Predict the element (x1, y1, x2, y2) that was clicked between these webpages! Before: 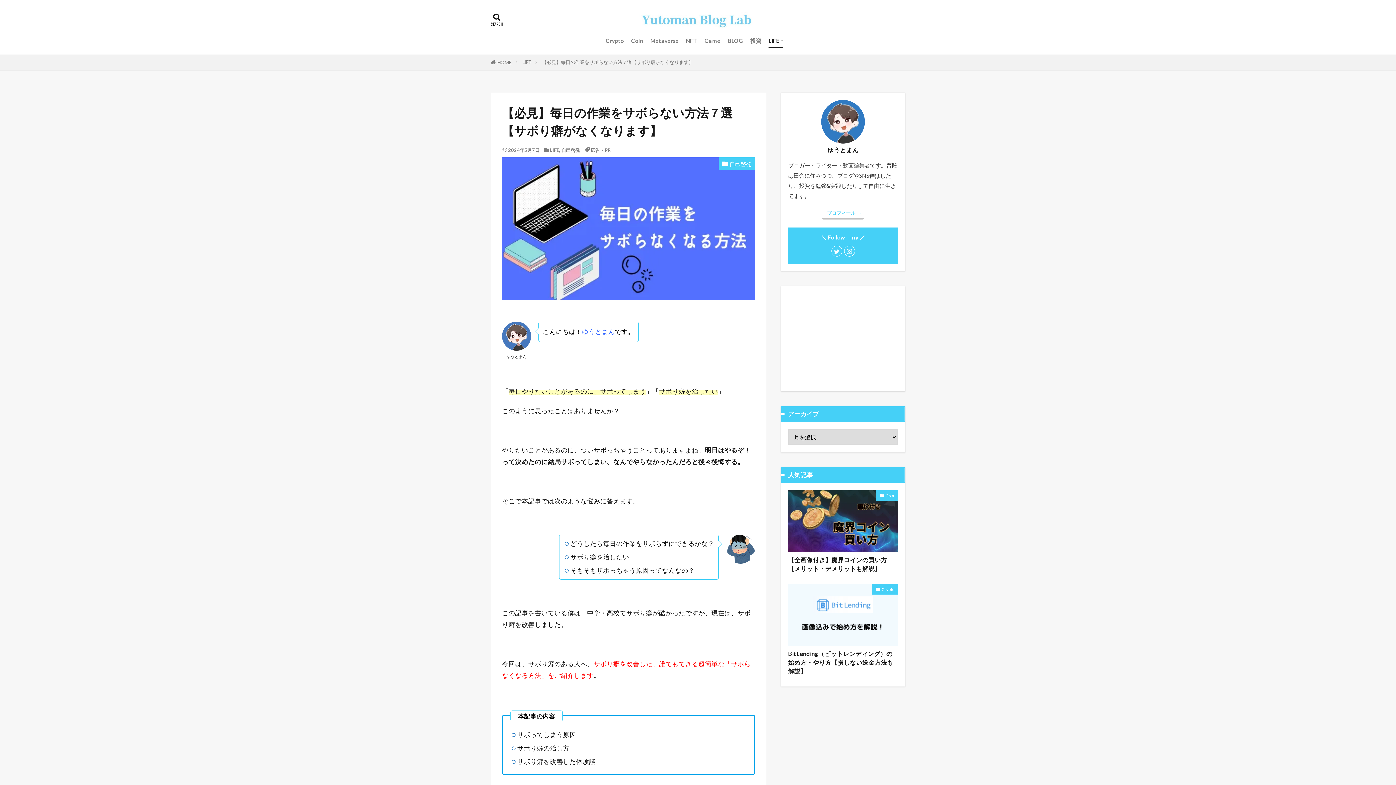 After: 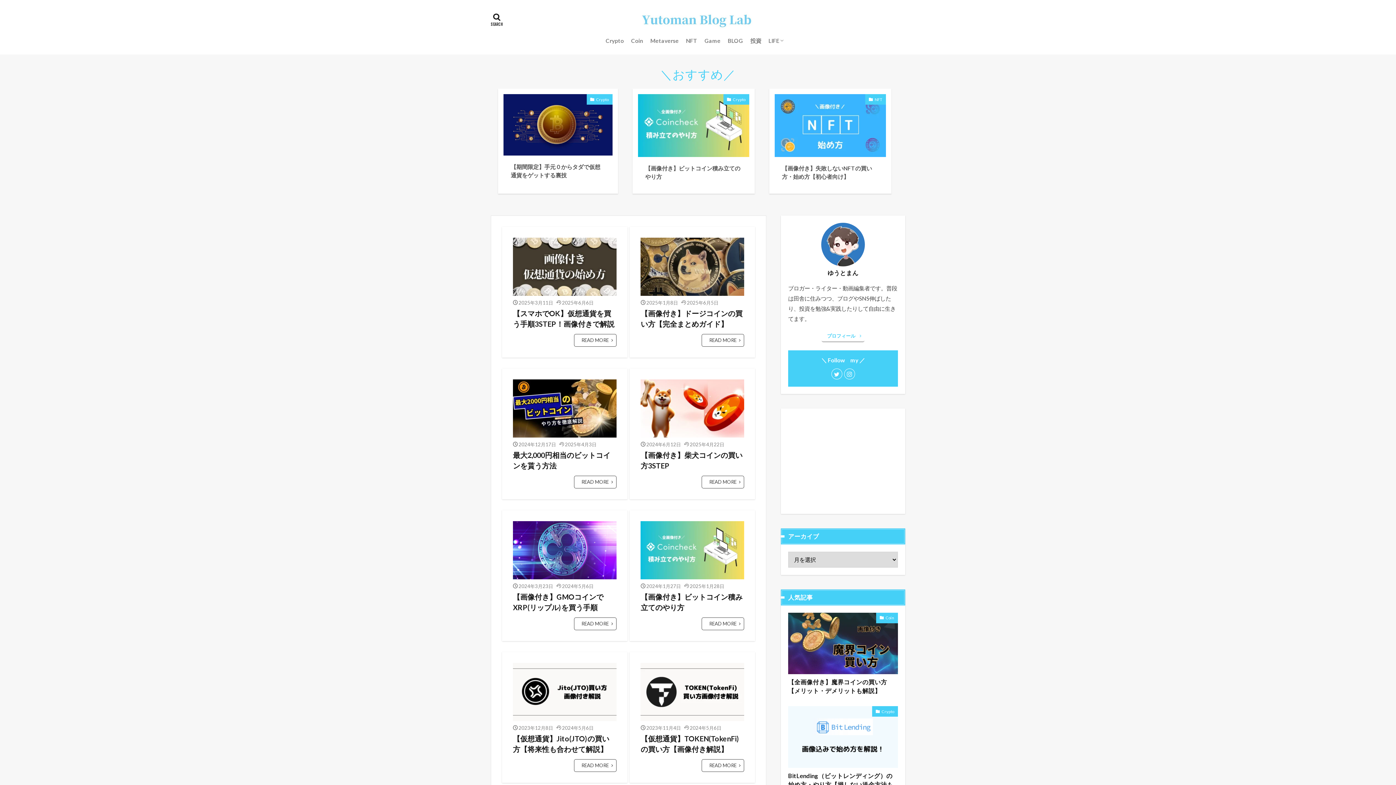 Action: bbox: (639, 10, 756, 29)